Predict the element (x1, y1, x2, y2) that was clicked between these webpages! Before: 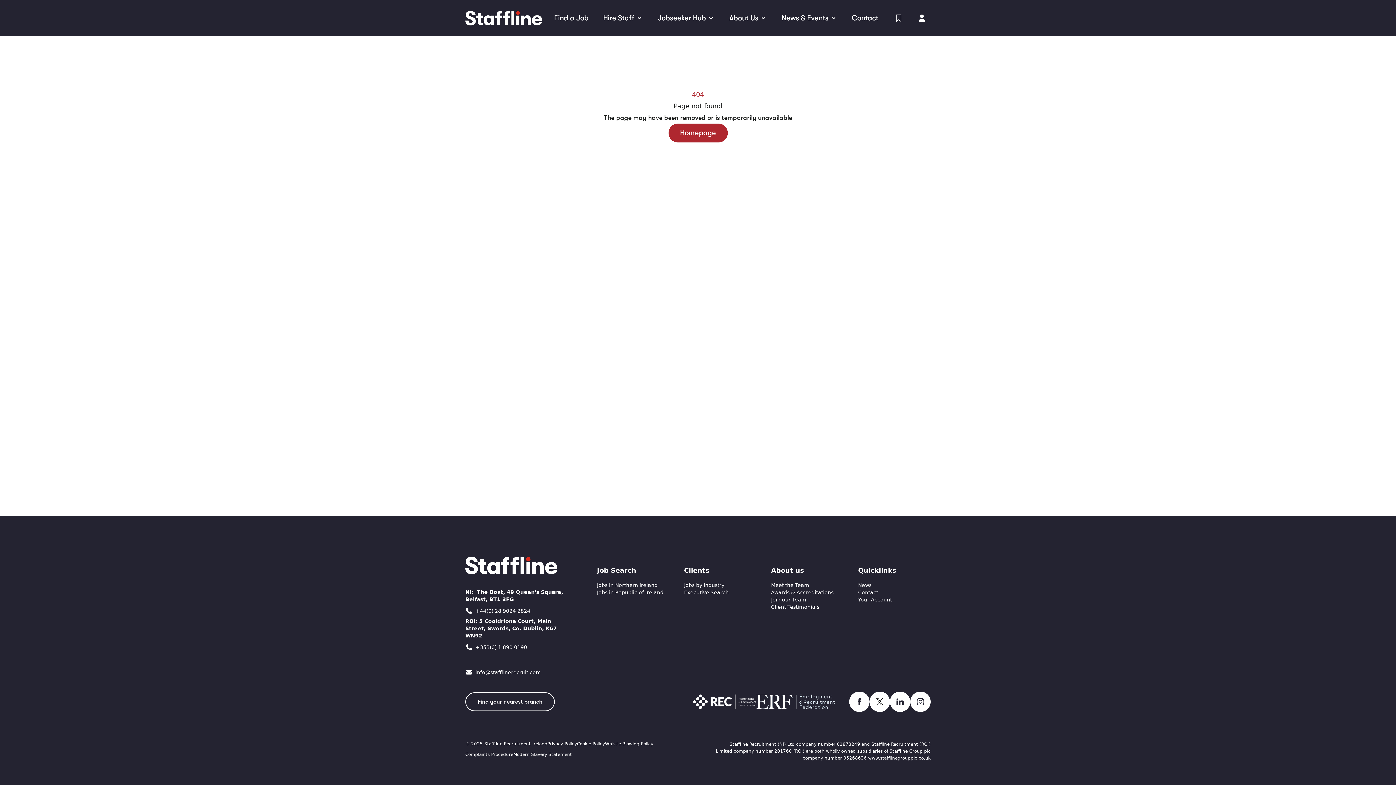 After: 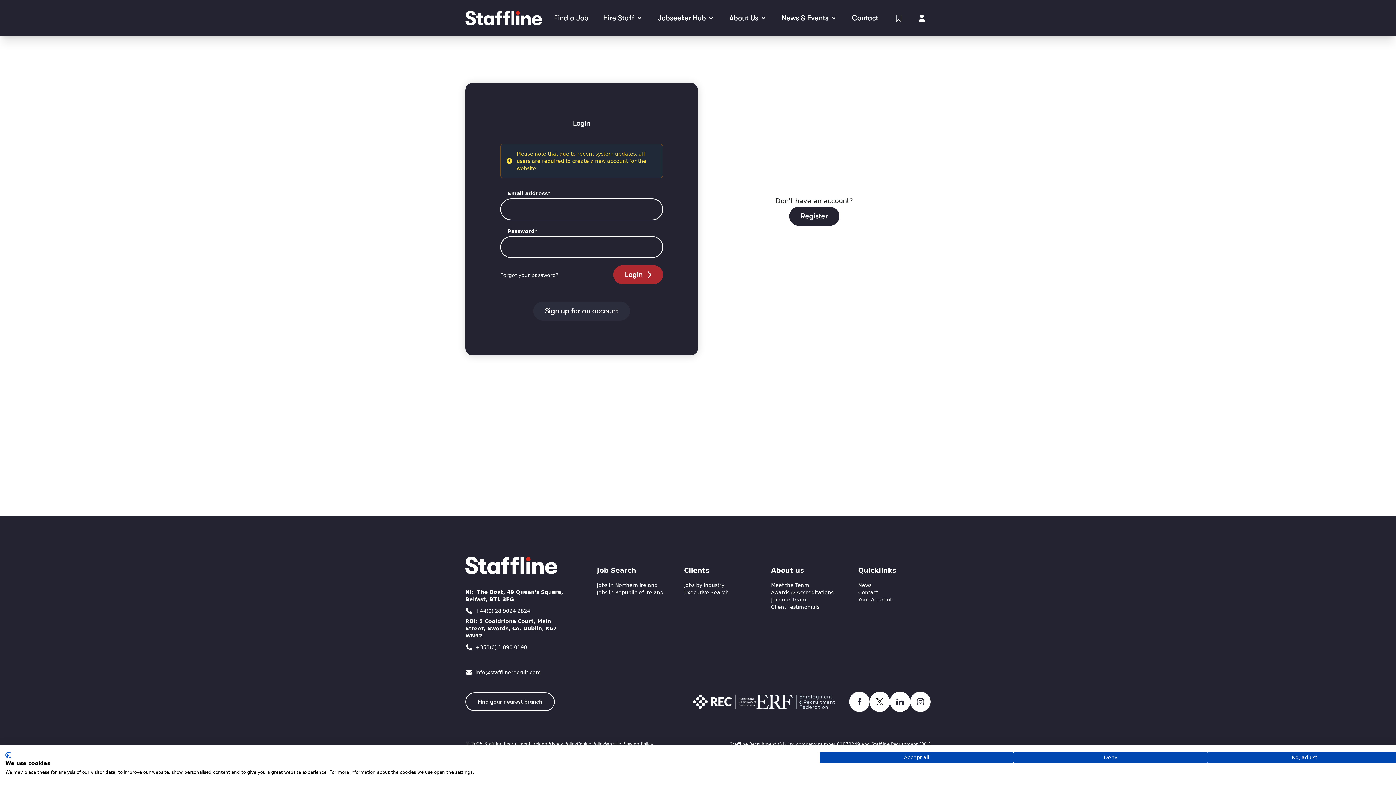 Action: bbox: (858, 596, 892, 603) label: Your Account